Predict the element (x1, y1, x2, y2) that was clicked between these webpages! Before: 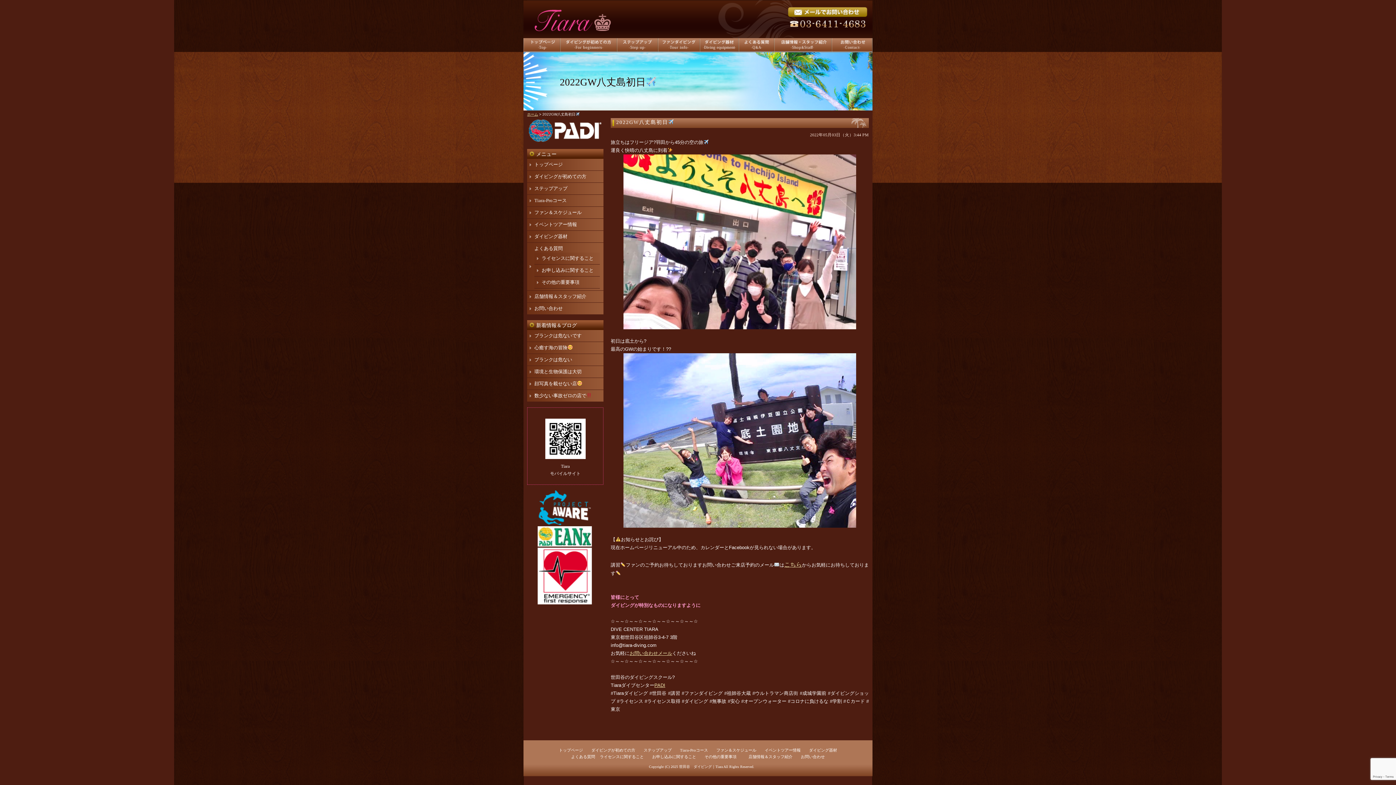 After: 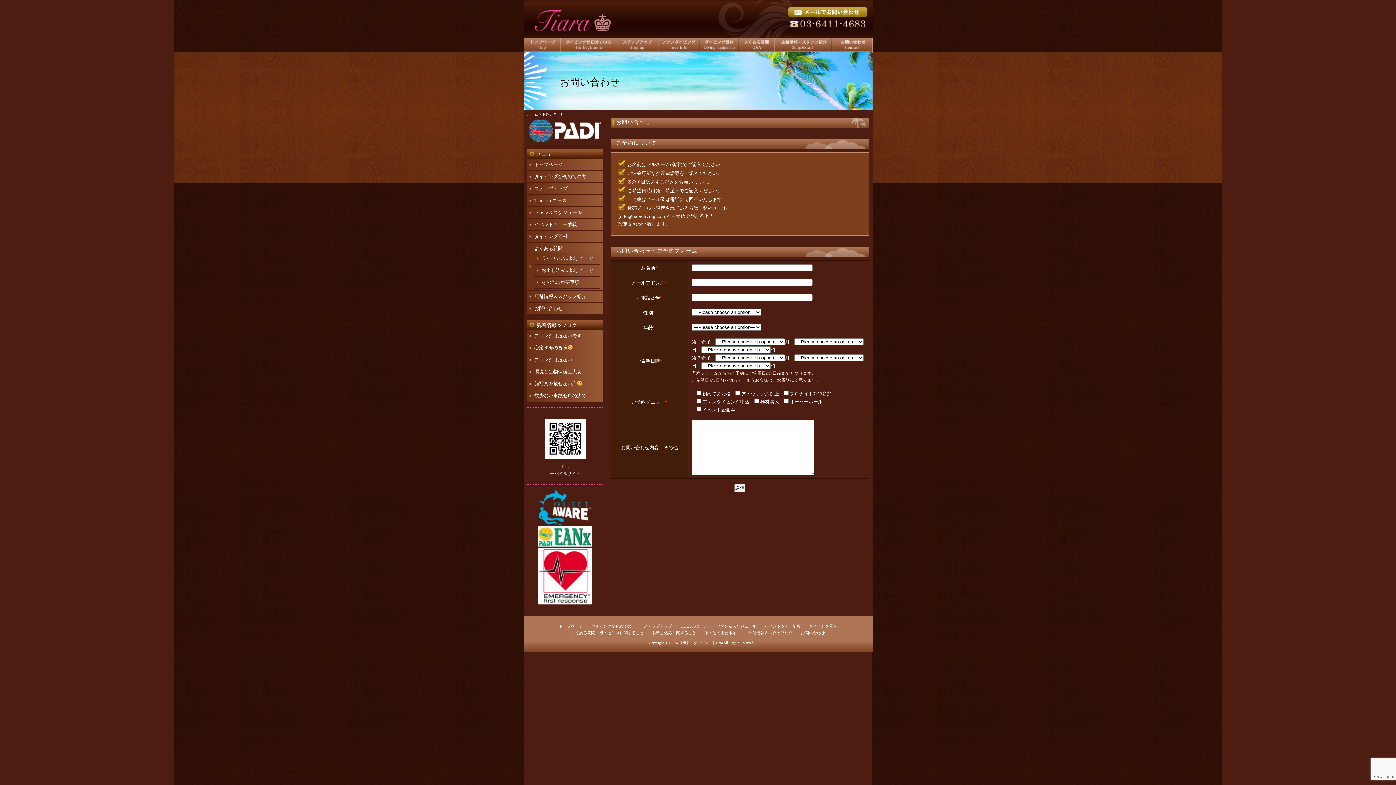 Action: label: こちら bbox: (784, 561, 802, 568)